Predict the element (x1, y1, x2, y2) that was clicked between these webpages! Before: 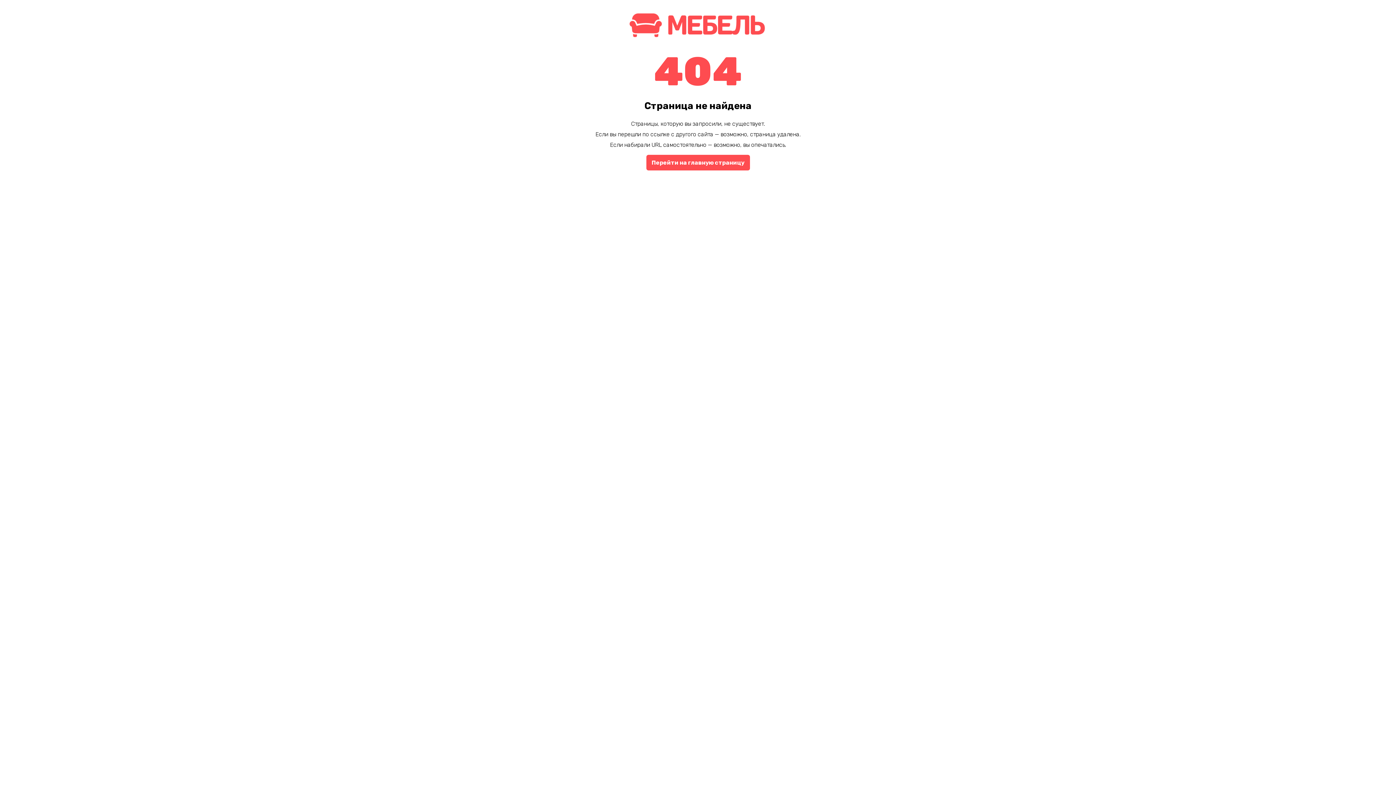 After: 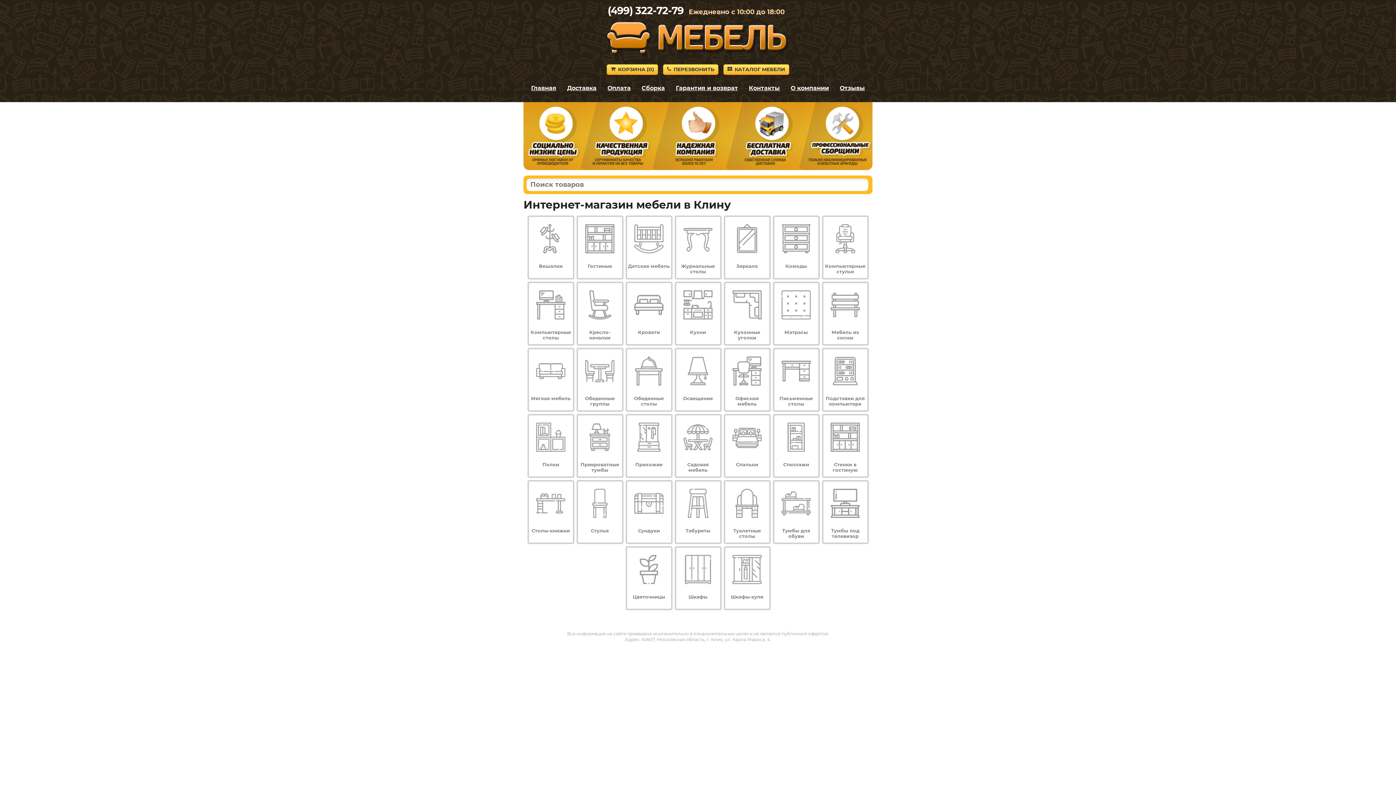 Action: label: Перейти на главную страницу bbox: (646, 154, 750, 170)